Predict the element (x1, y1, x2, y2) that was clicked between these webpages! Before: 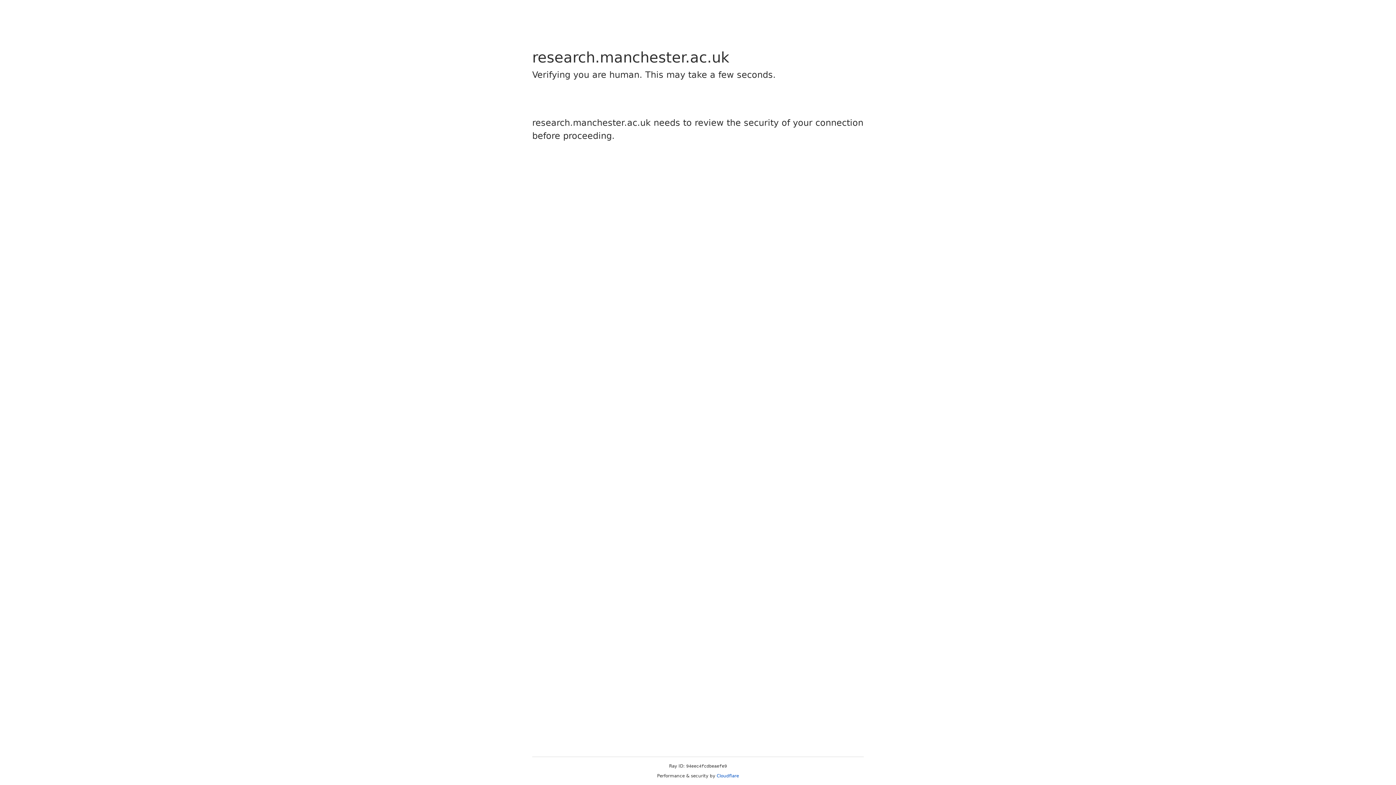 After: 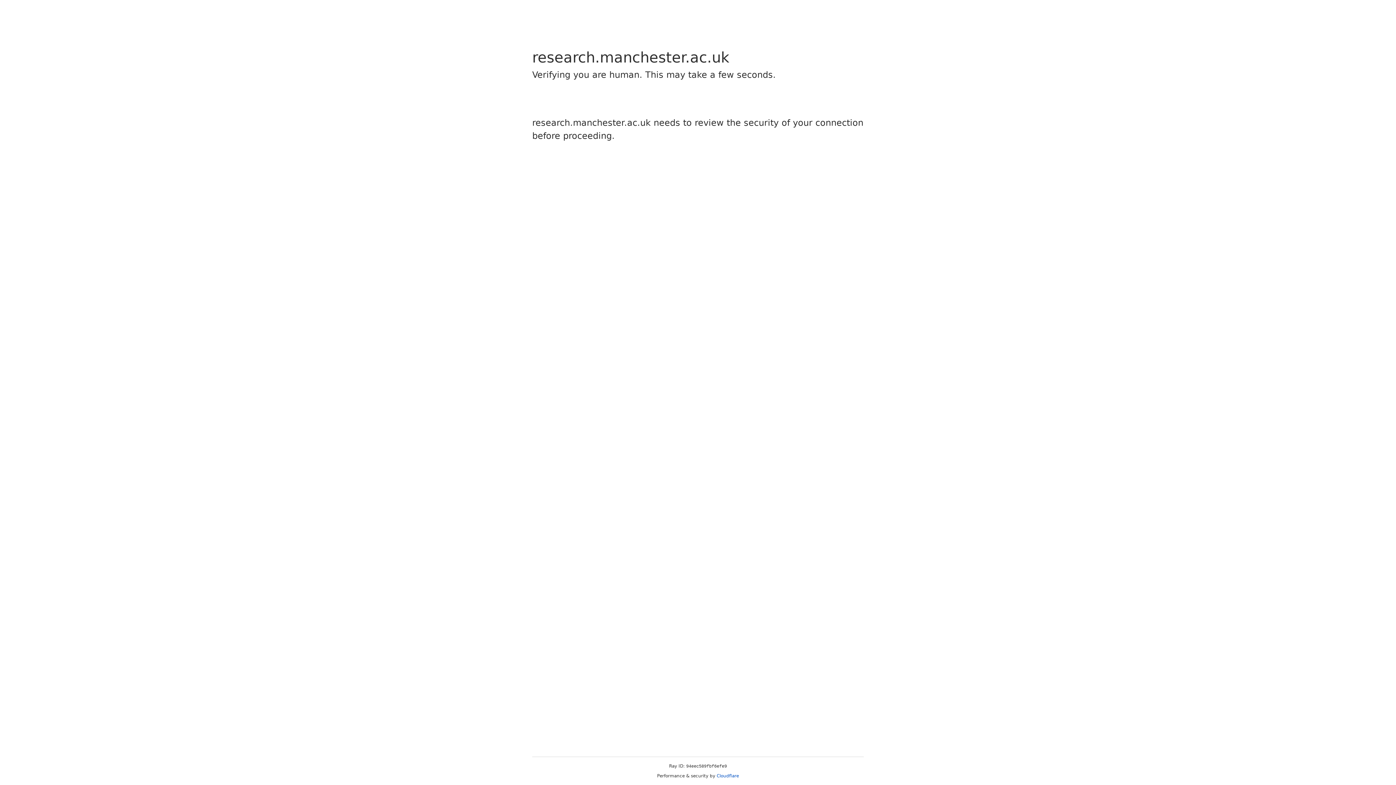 Action: bbox: (716, 773, 739, 778) label: Cloudflare